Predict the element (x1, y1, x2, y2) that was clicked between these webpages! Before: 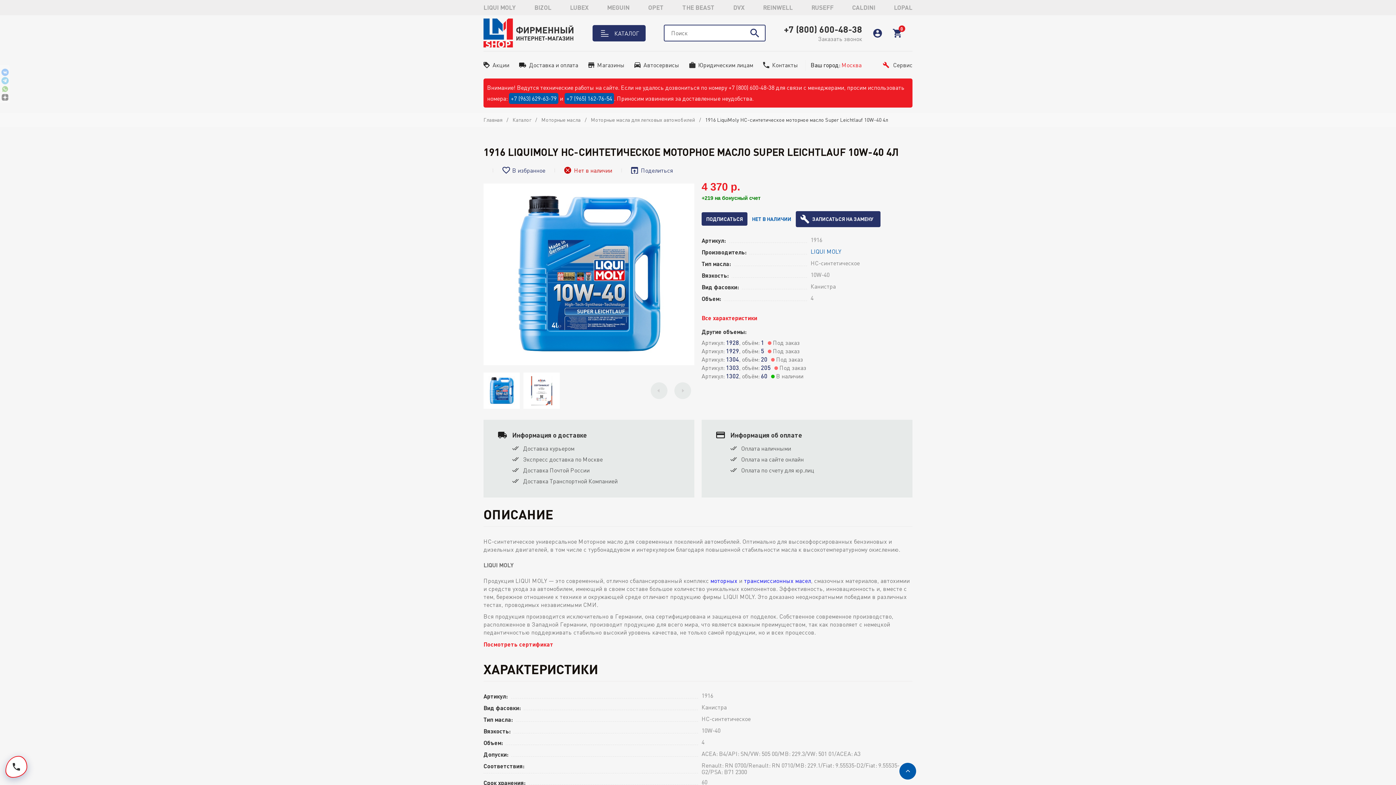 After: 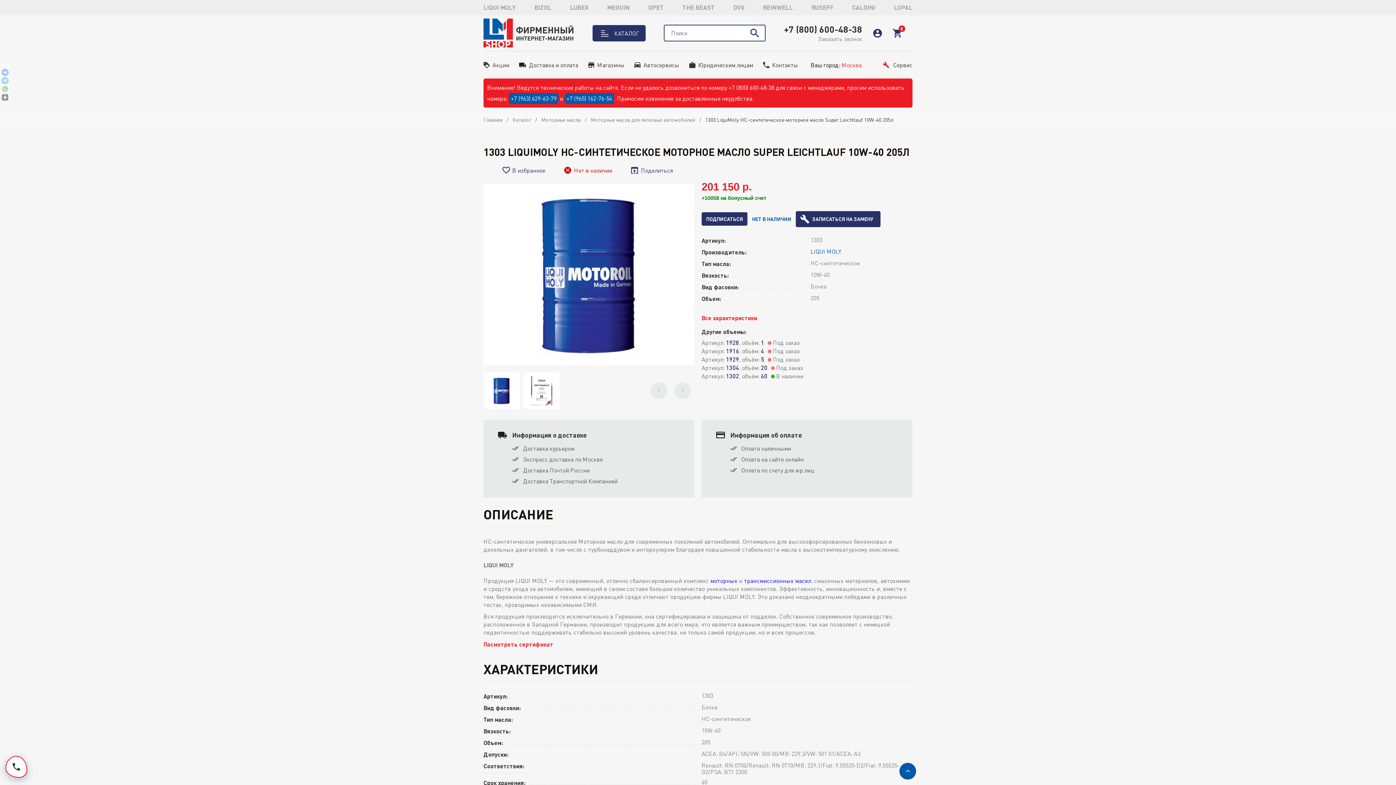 Action: bbox: (726, 364, 739, 371) label: 1303